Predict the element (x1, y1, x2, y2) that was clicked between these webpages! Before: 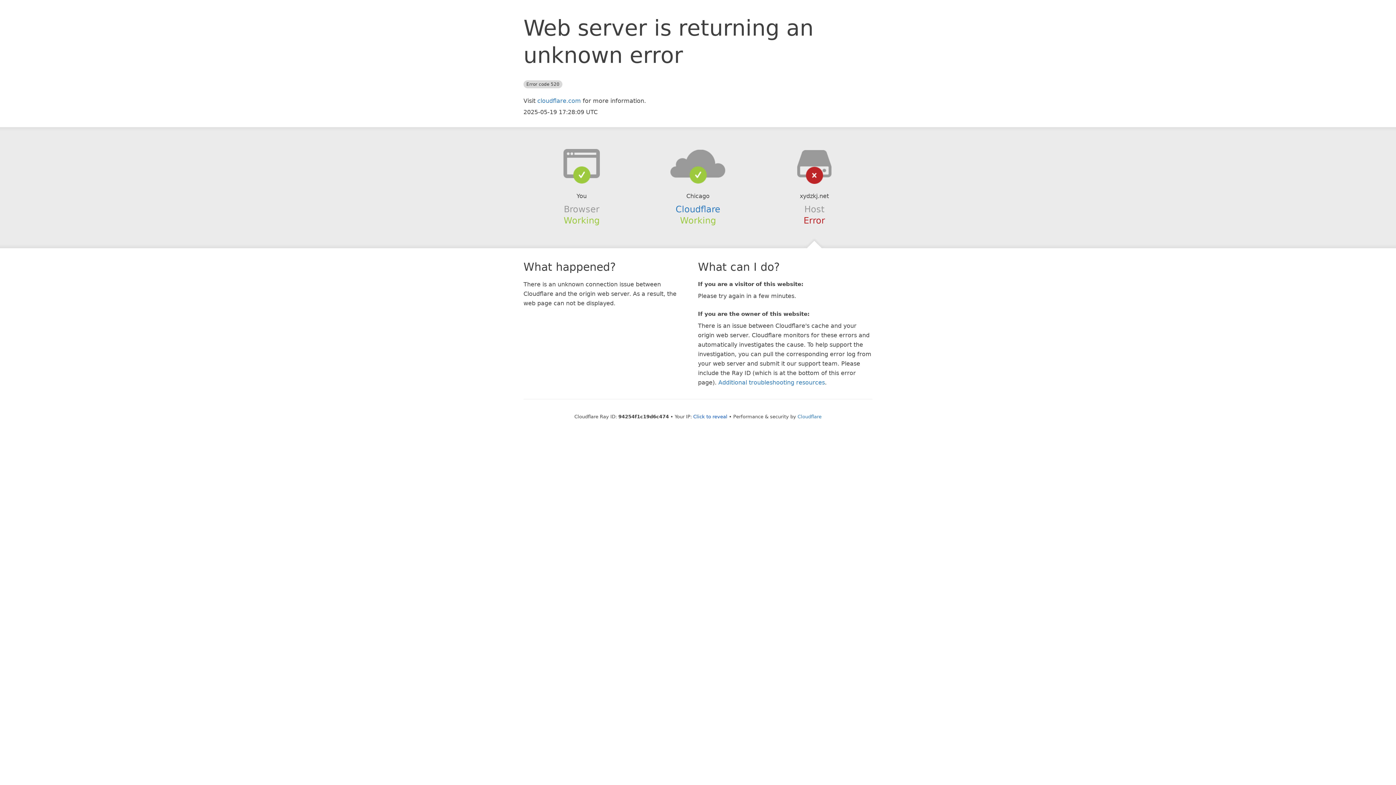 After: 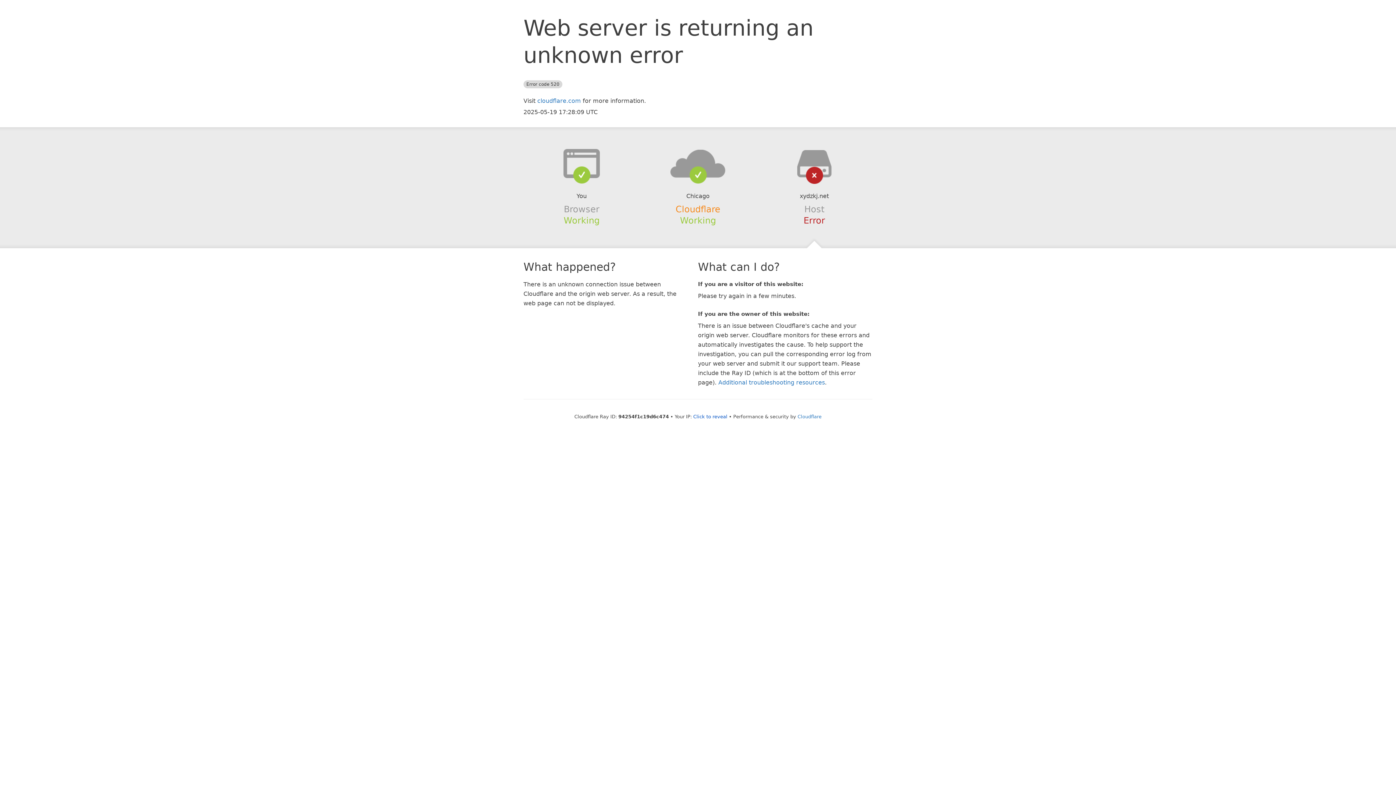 Action: bbox: (675, 204, 720, 214) label: Cloudflare